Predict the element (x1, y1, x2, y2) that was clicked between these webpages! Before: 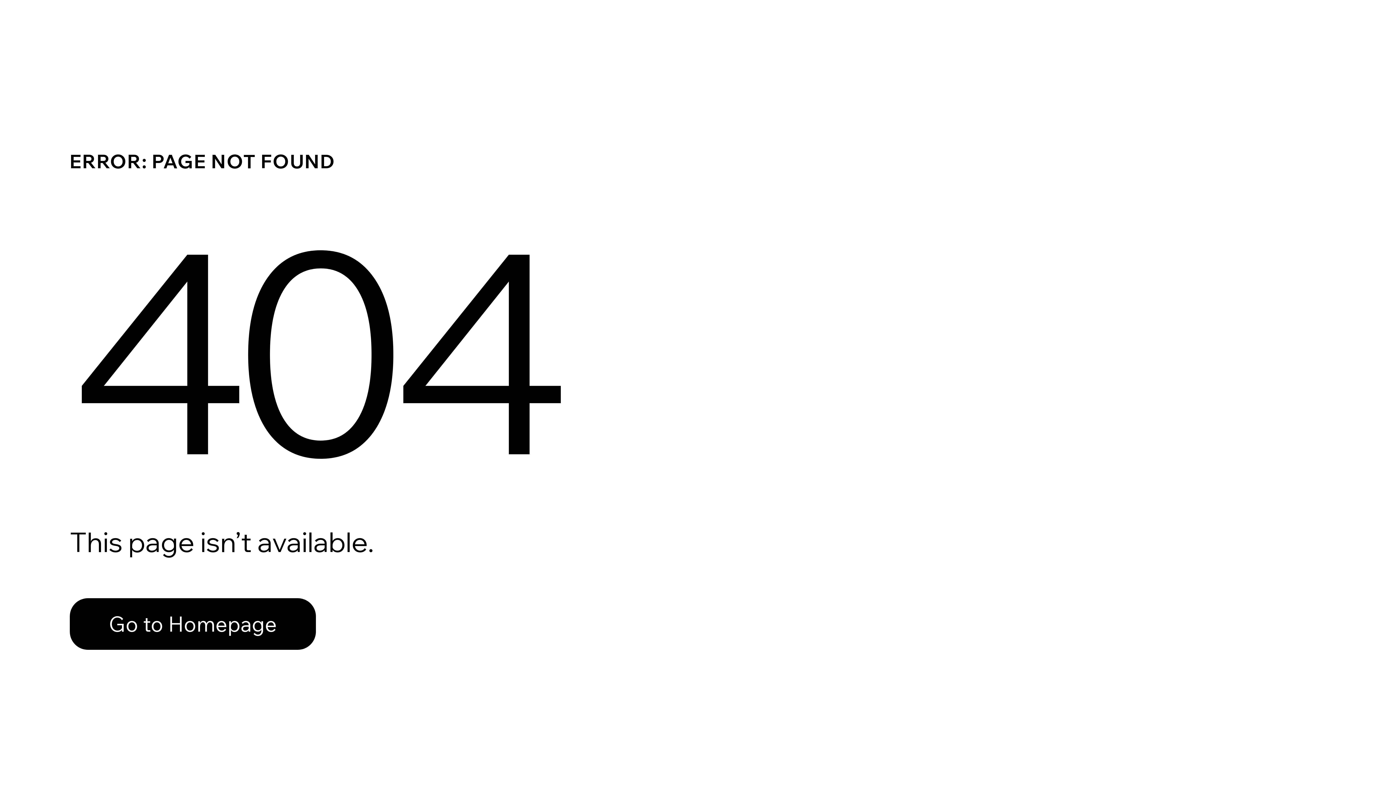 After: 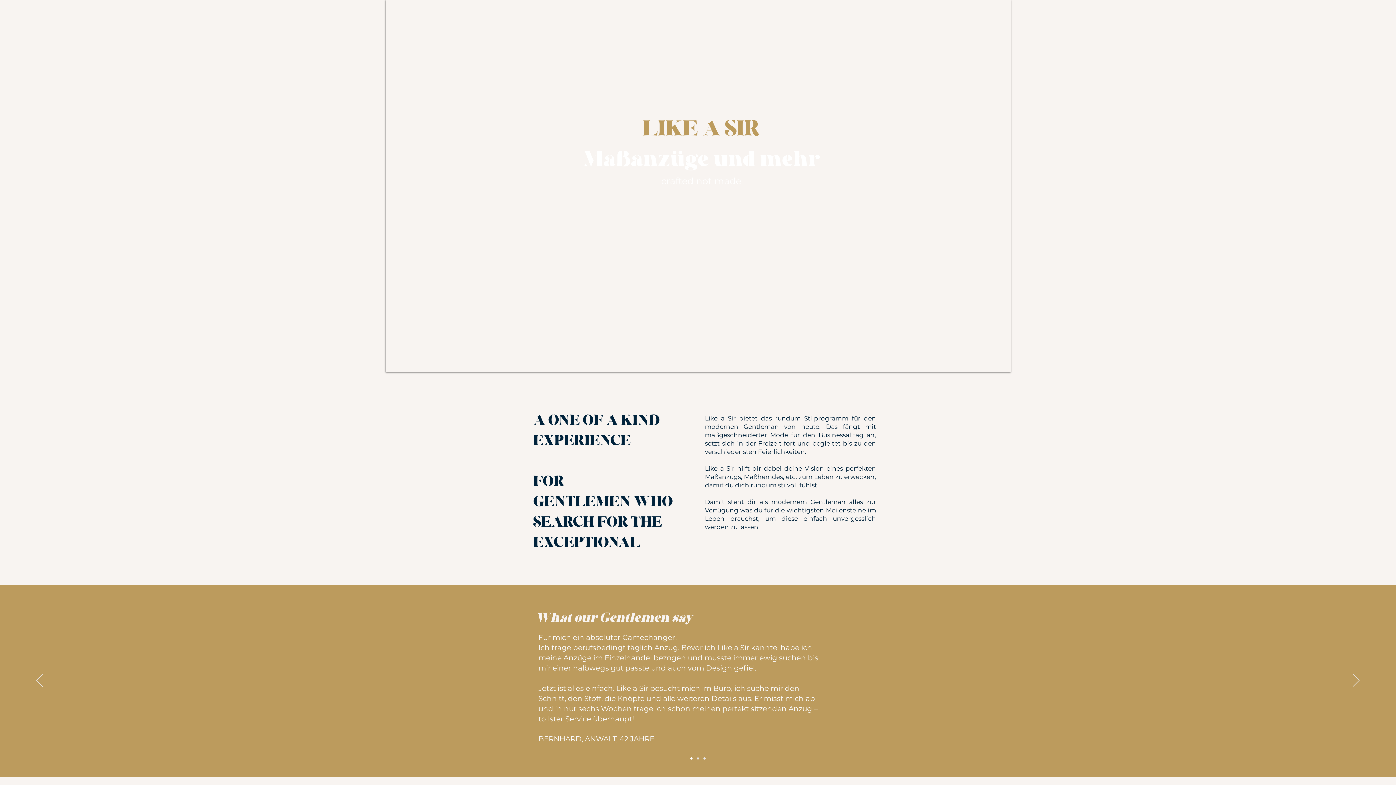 Action: label: Go to Homepage bbox: (69, 598, 316, 650)